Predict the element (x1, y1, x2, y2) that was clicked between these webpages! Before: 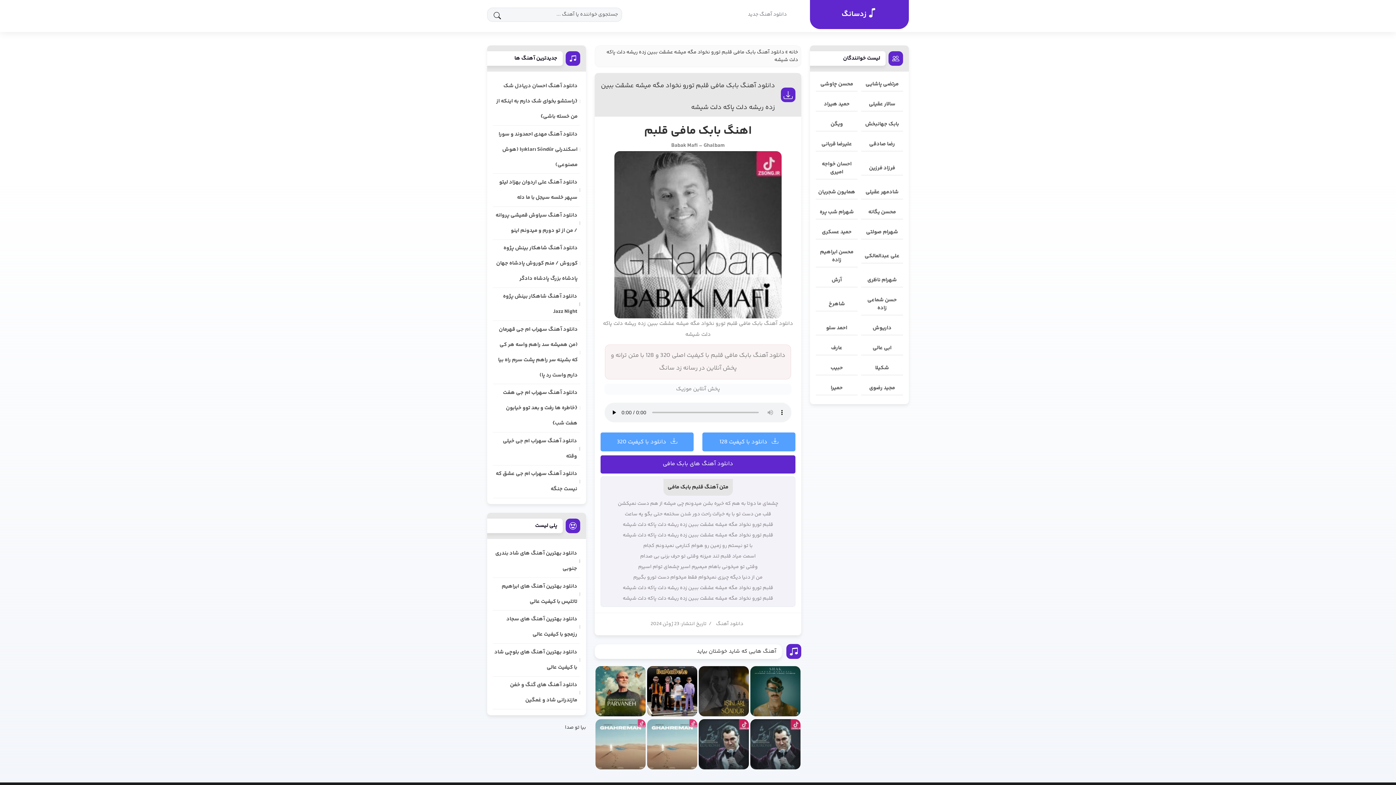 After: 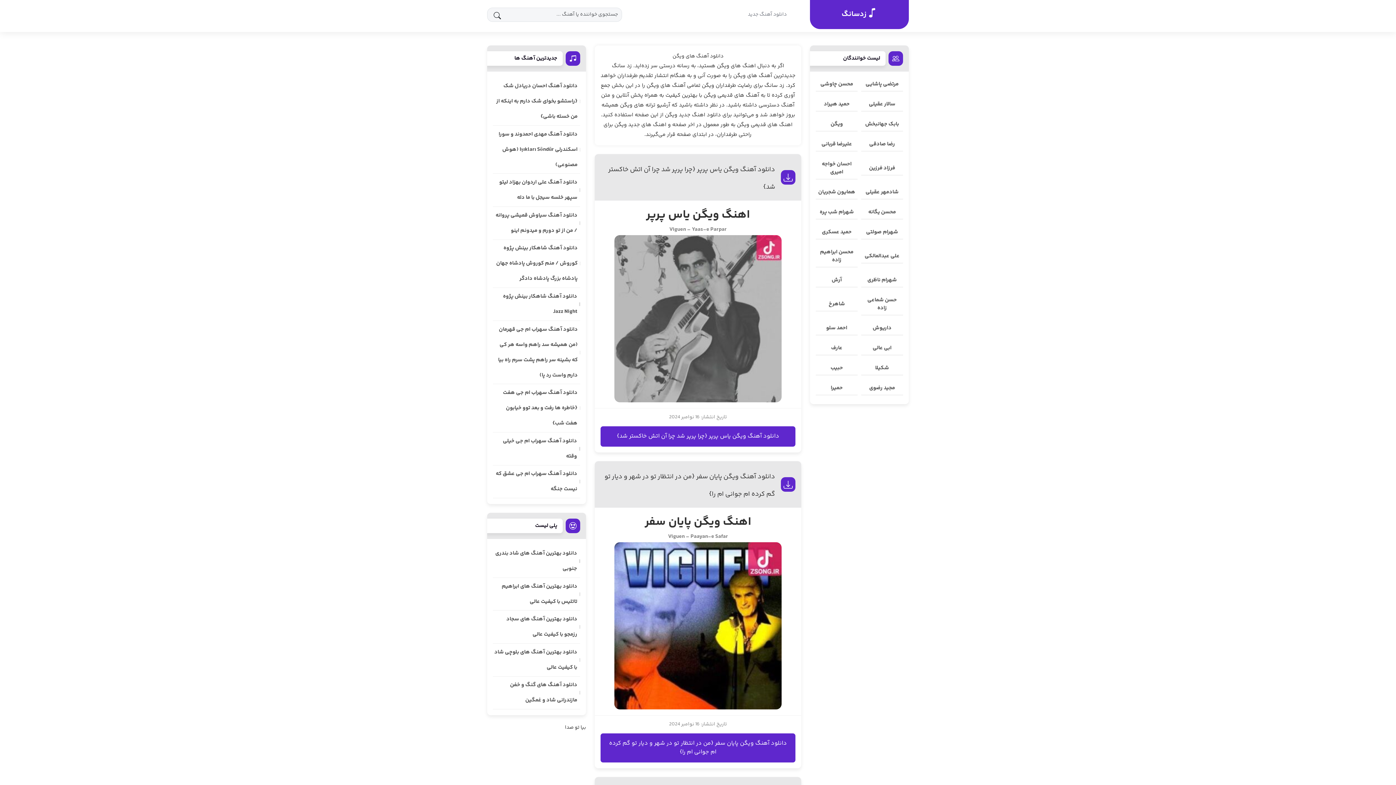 Action: bbox: (816, 117, 857, 131) label: ویگن